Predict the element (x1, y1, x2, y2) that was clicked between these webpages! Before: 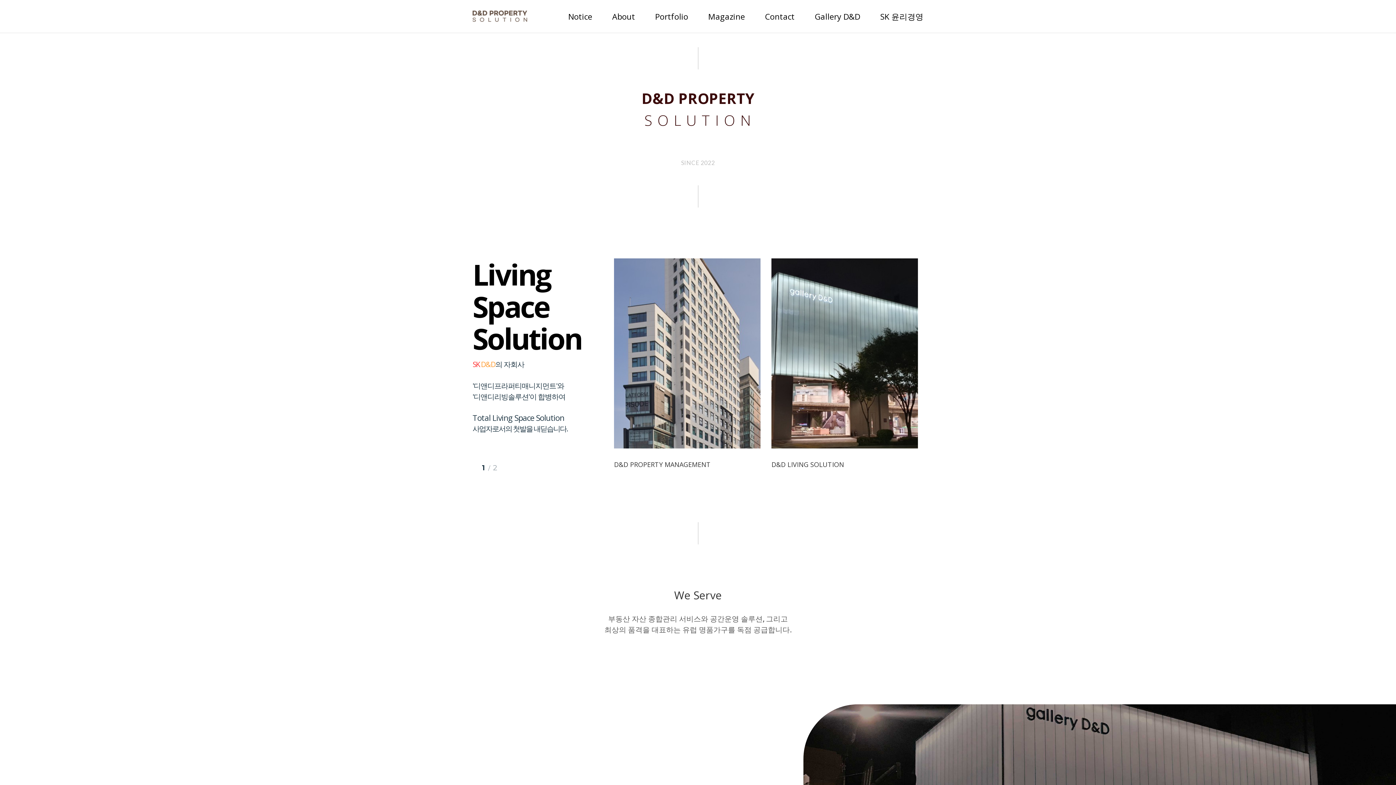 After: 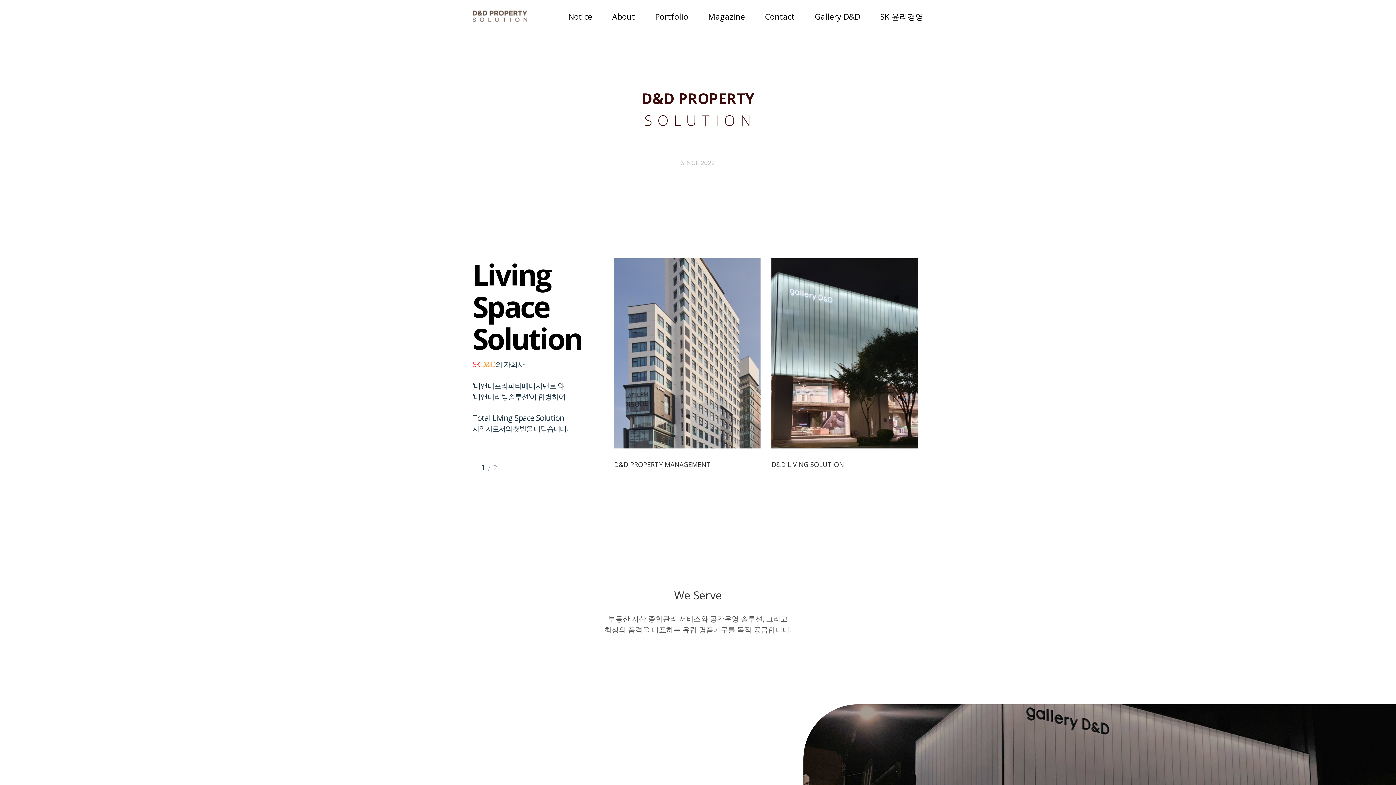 Action: bbox: (472, 3, 527, 29)